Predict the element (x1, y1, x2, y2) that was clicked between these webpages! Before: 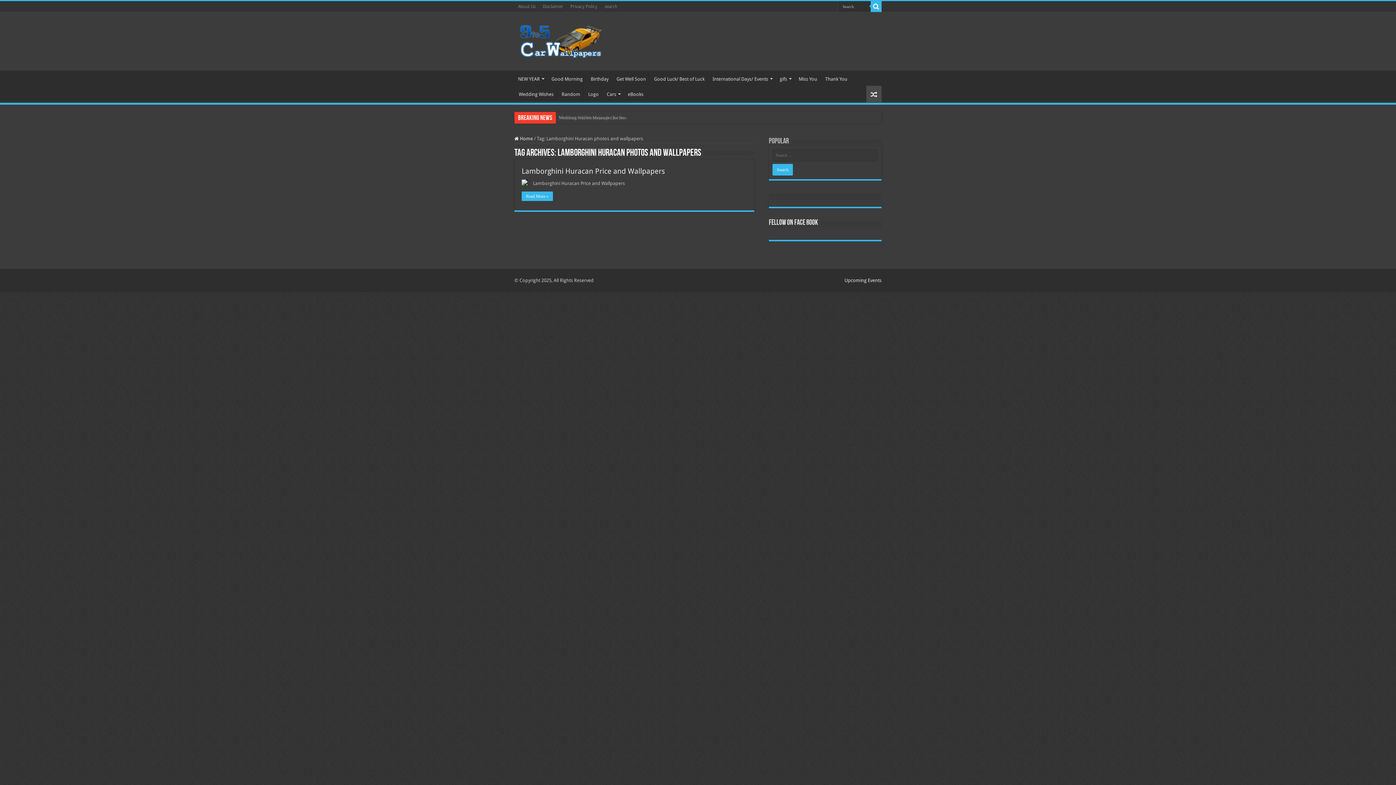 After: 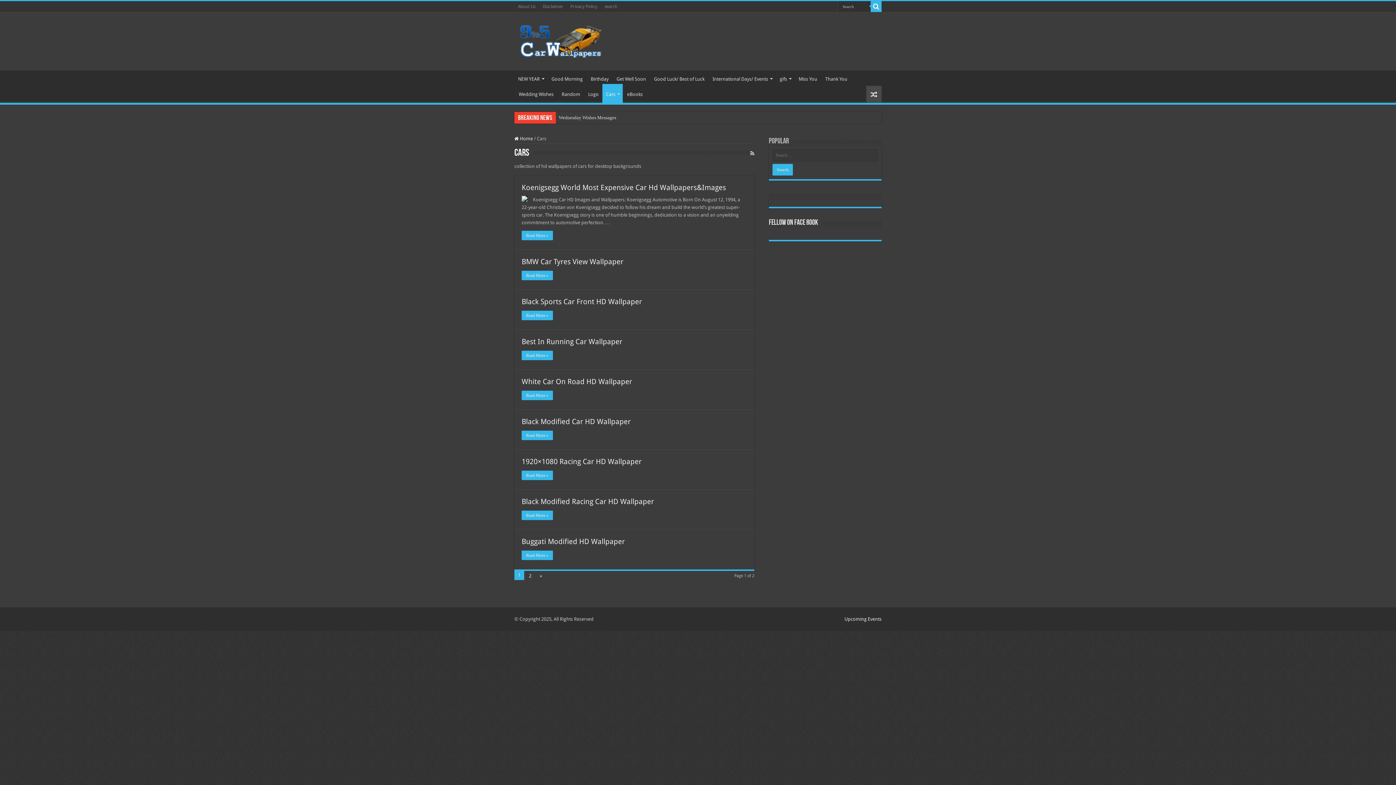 Action: bbox: (602, 85, 623, 101) label: Cars